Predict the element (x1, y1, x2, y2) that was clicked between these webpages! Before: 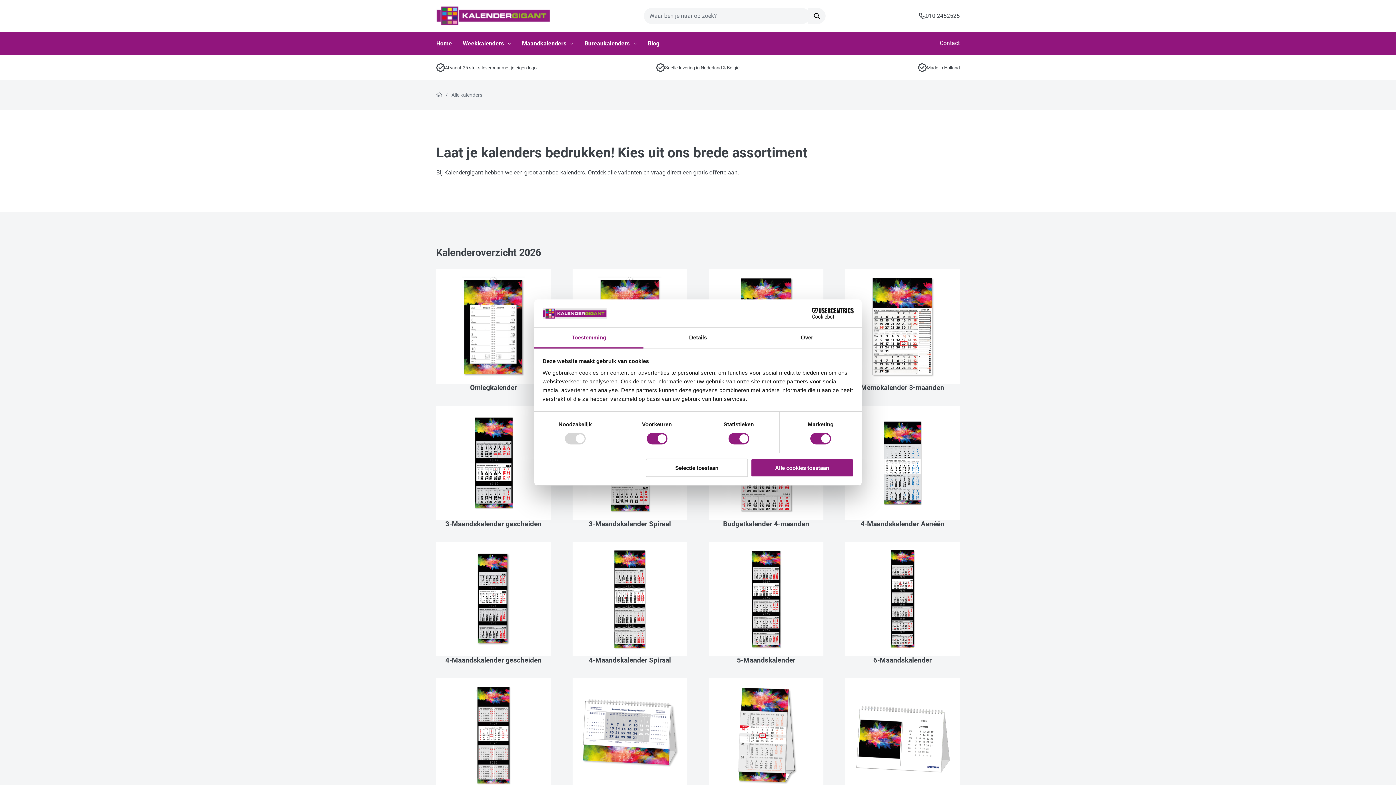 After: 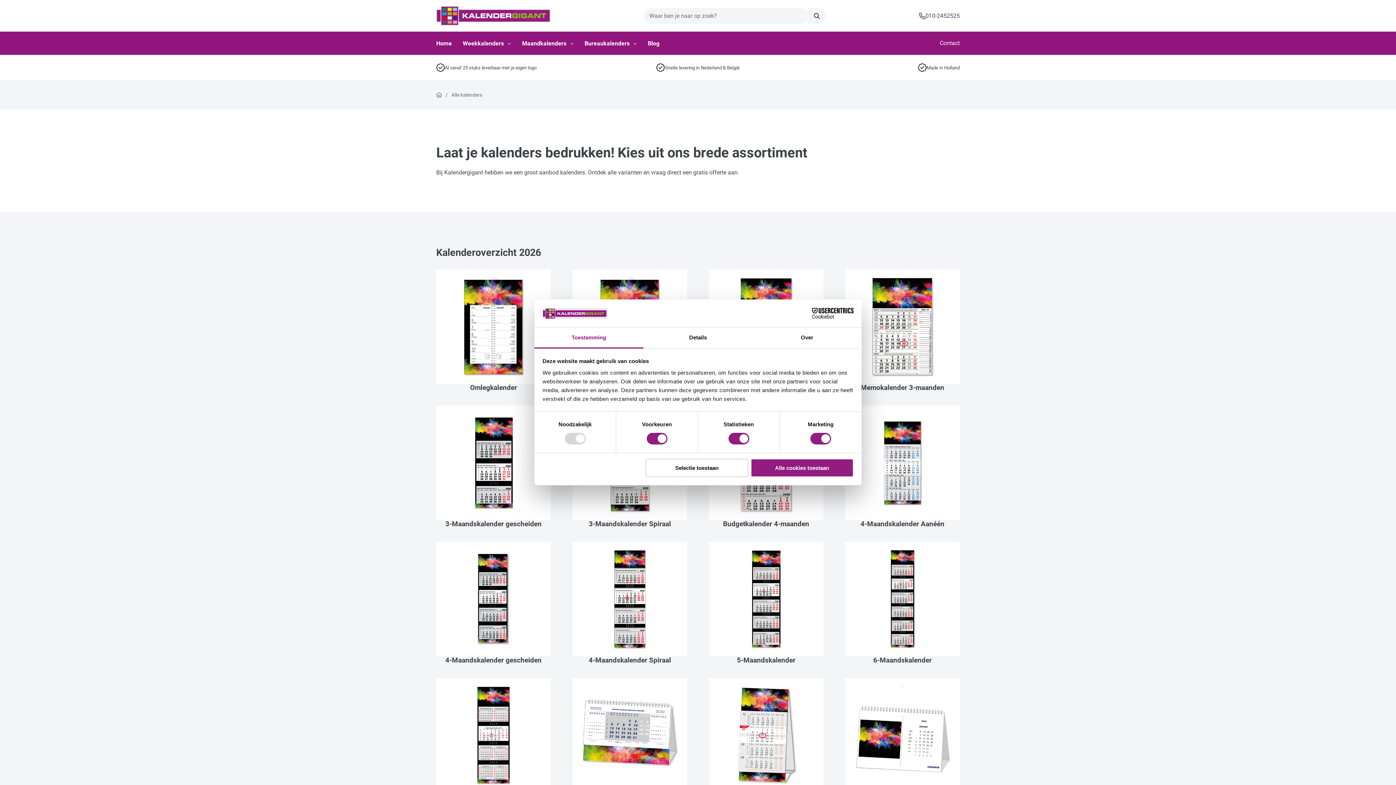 Action: label: Toestemming bbox: (534, 327, 643, 348)